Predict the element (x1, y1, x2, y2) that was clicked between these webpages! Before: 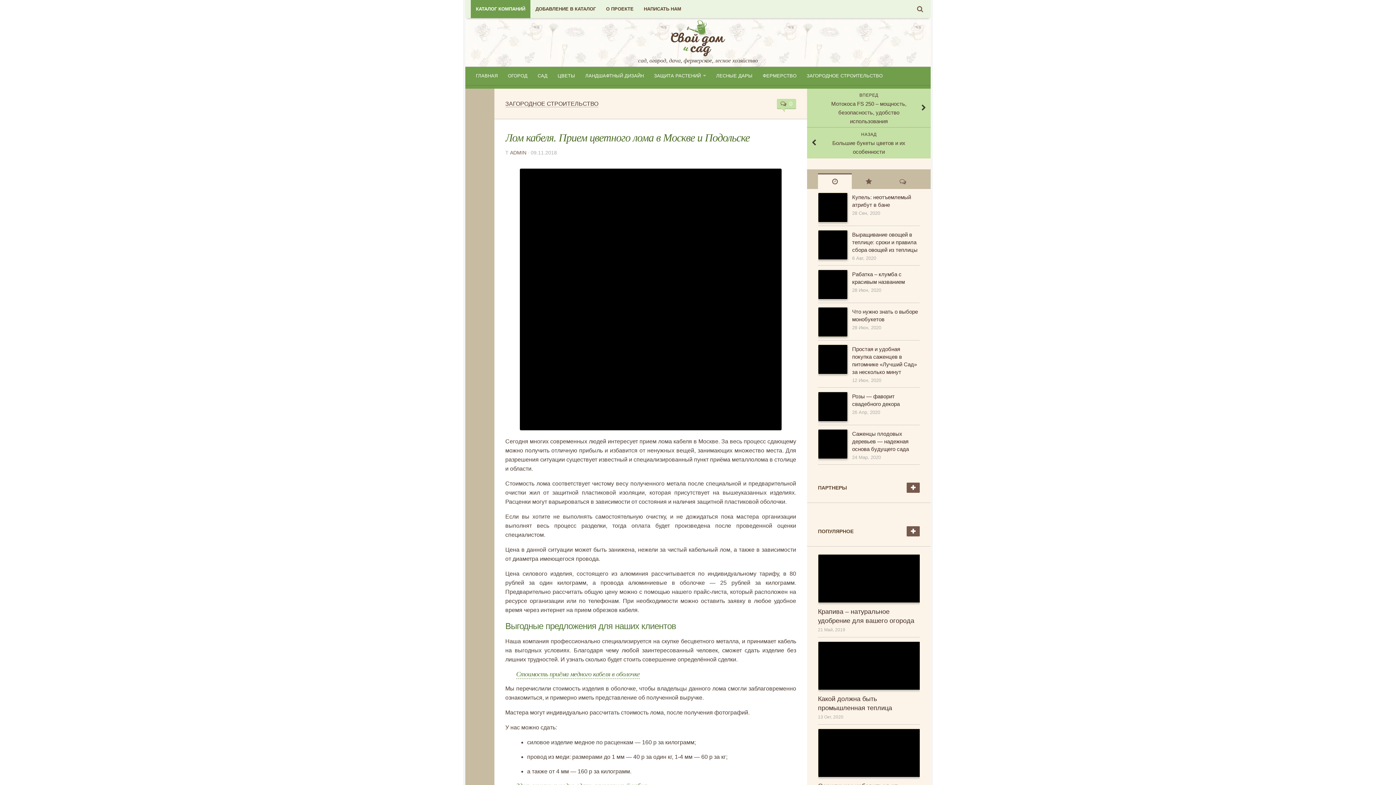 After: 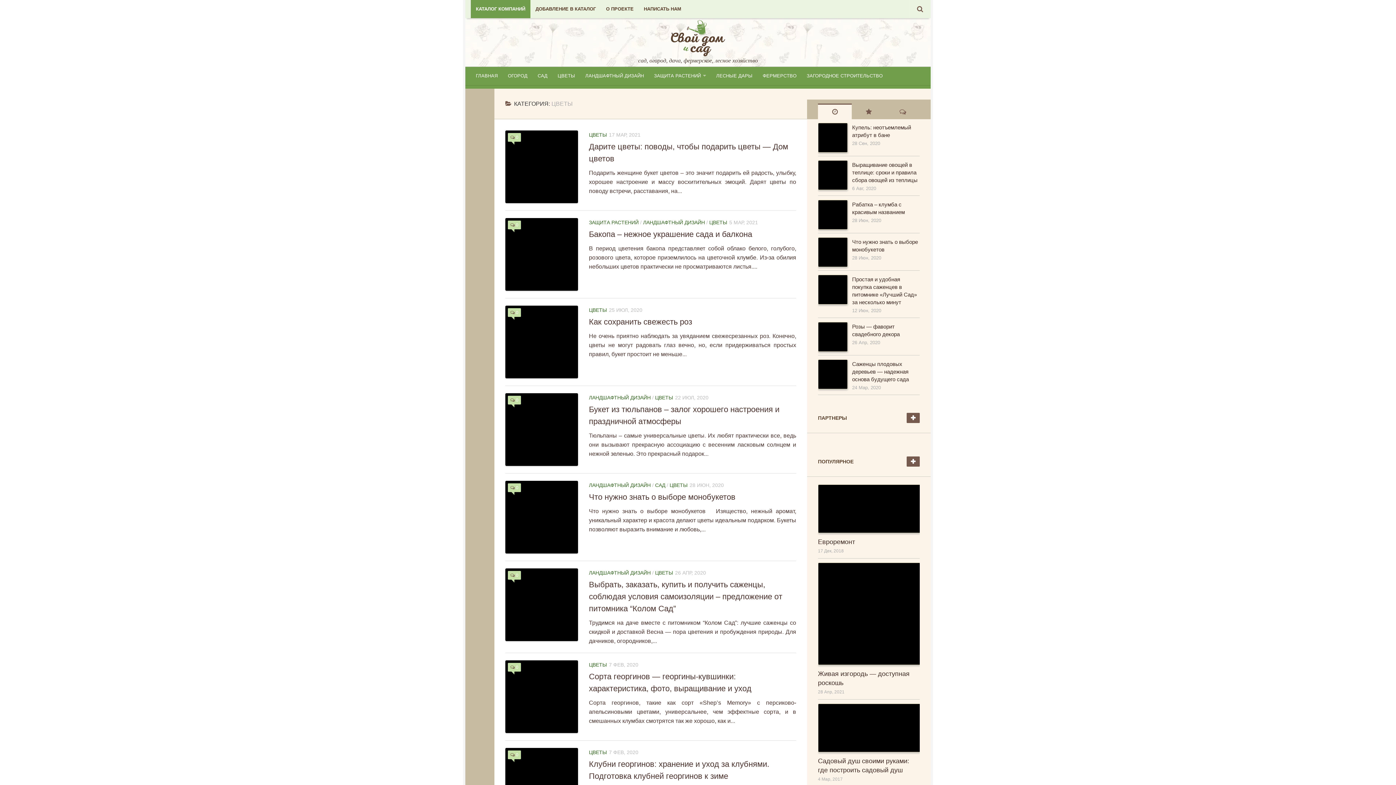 Action: bbox: (552, 66, 580, 85) label: ЦВЕТЫ